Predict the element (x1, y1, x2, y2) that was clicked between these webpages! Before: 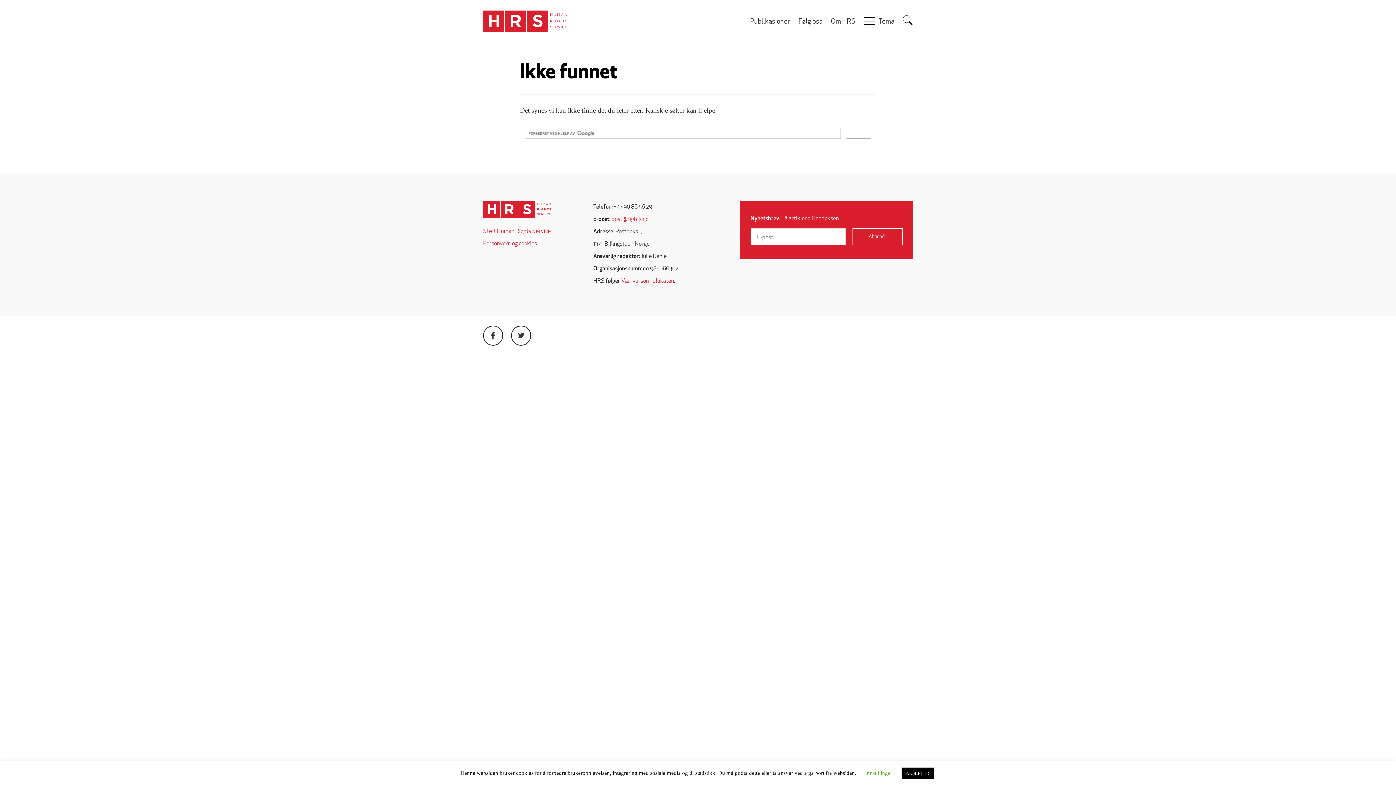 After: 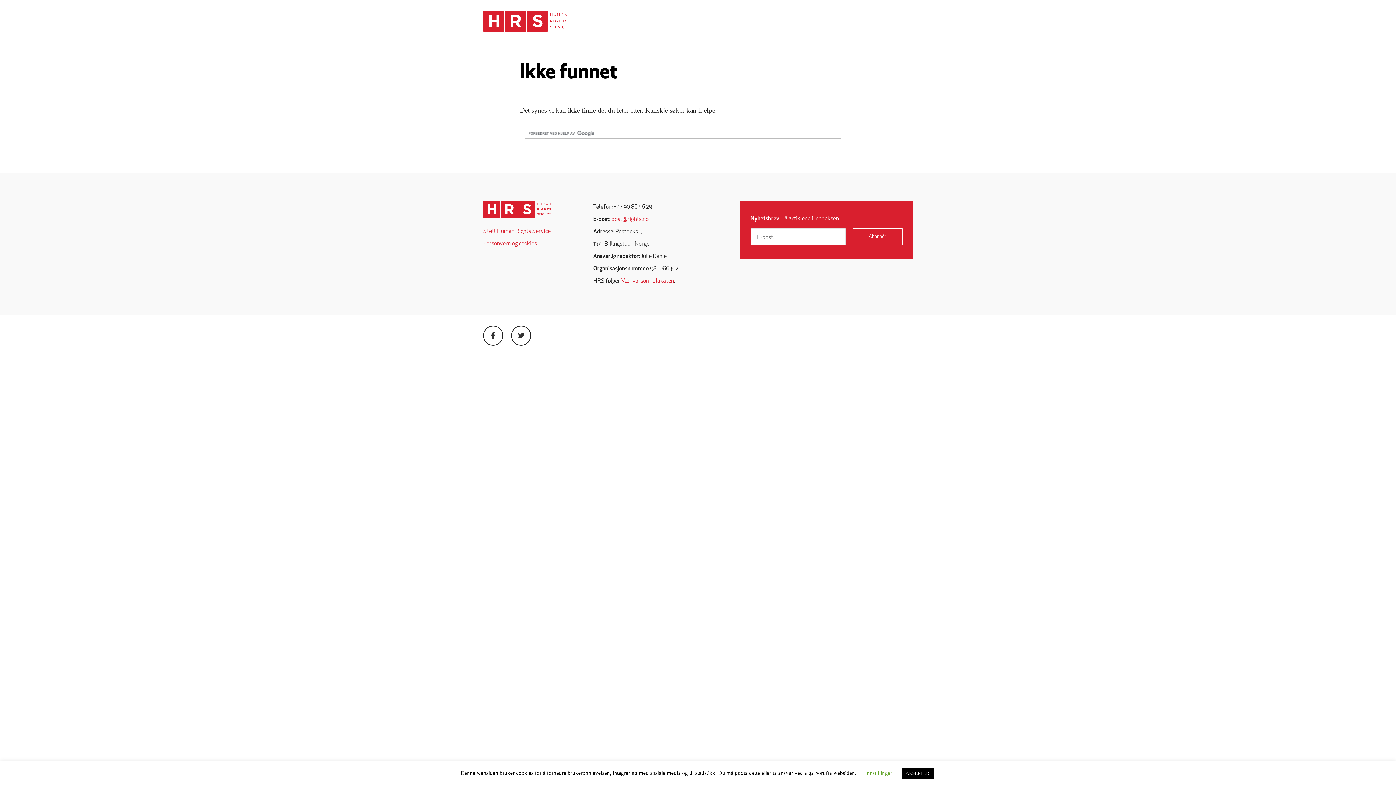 Action: bbox: (902, 15, 913, 25)